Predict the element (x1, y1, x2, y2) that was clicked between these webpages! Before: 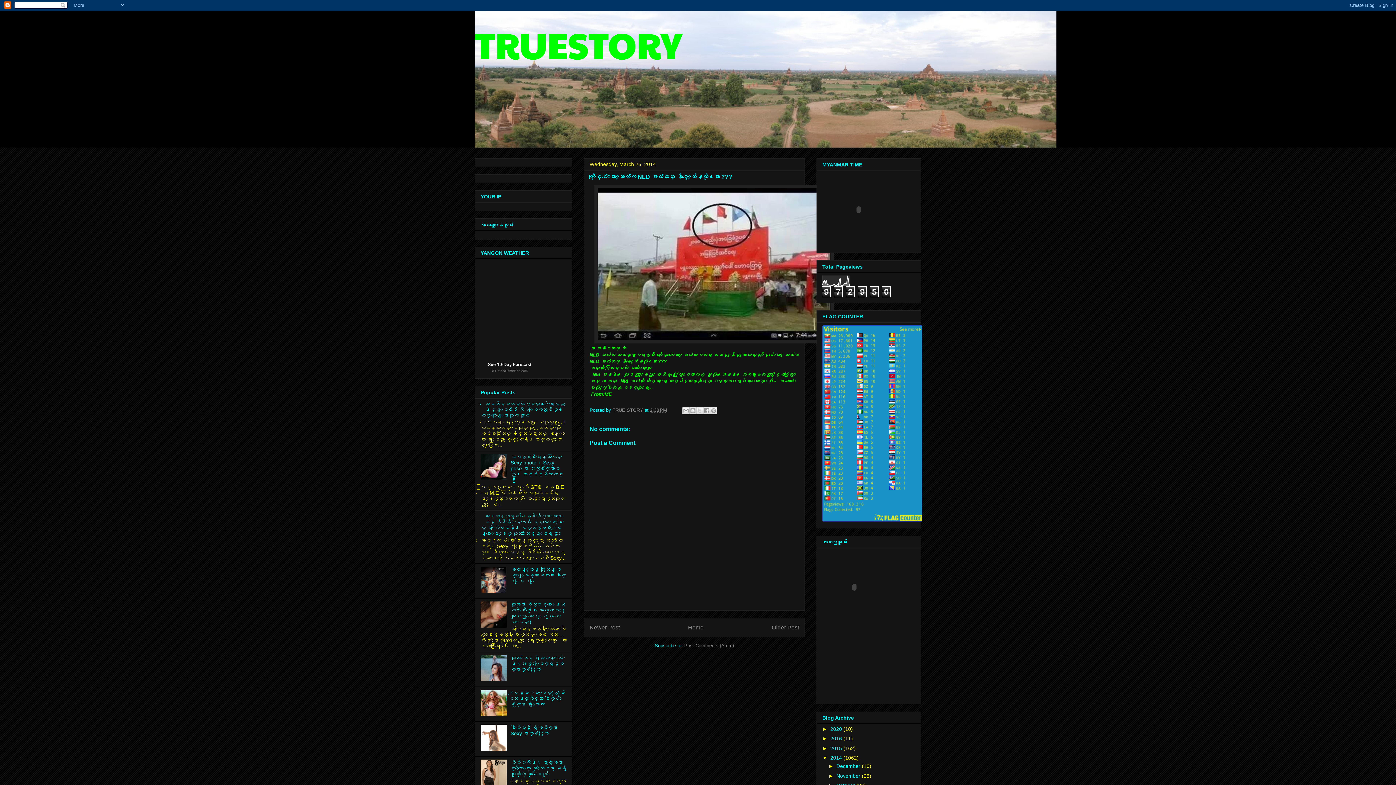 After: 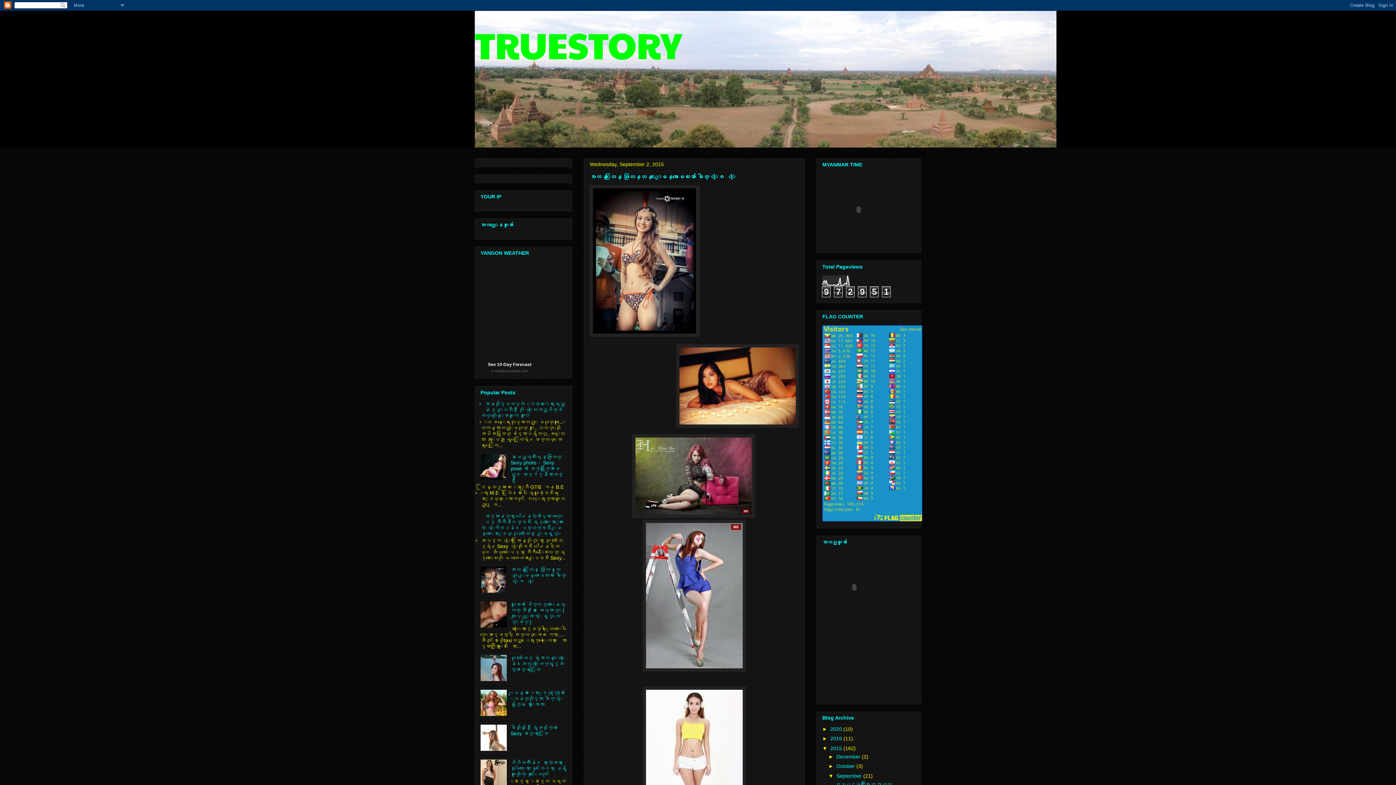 Action: bbox: (510, 566, 565, 584) label: အလန္းလြန္ အလြန္လန္း ျမန္မာမေလးမ်ား ဓါတ္ပံု ၈ ပံု